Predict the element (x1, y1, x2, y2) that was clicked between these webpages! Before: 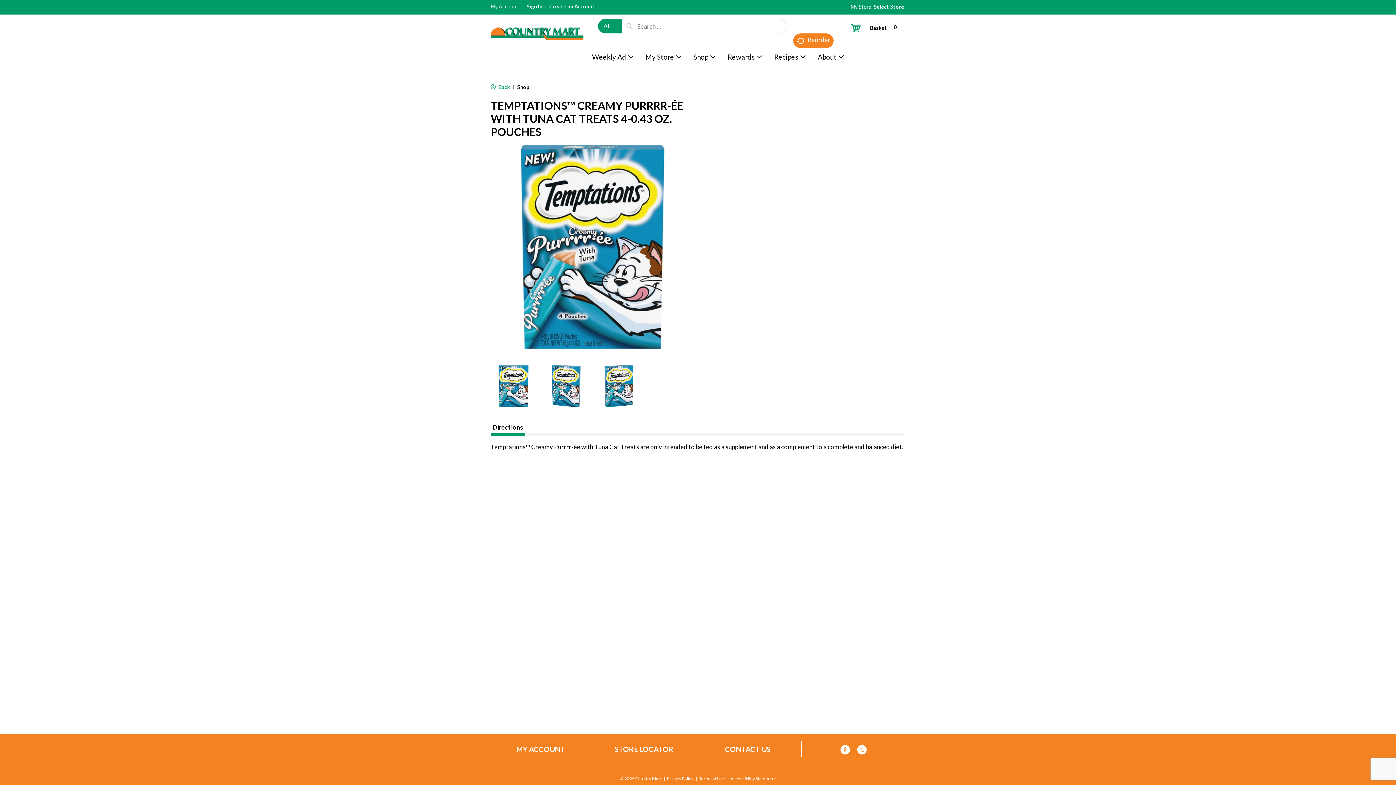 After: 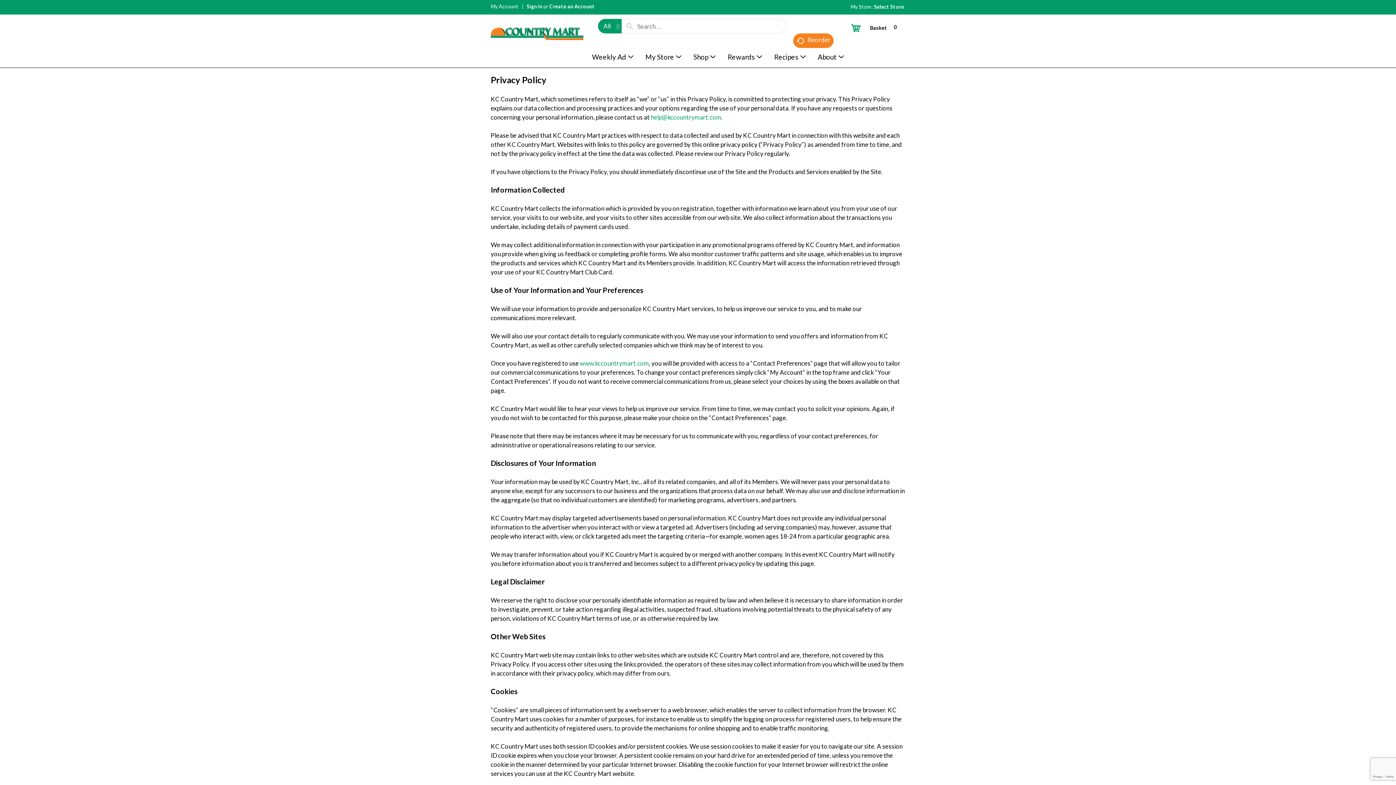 Action: bbox: (667, 776, 693, 781) label: Privacy Policy